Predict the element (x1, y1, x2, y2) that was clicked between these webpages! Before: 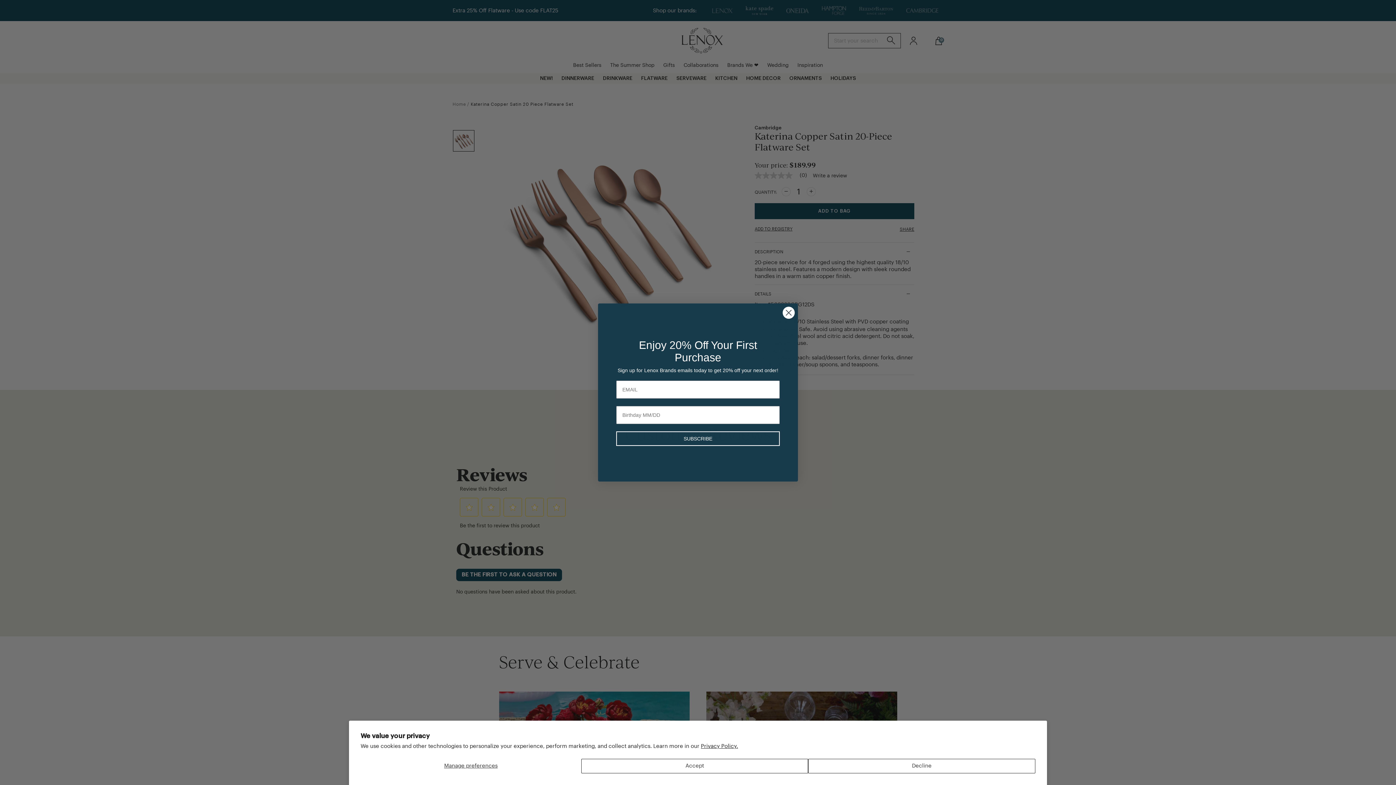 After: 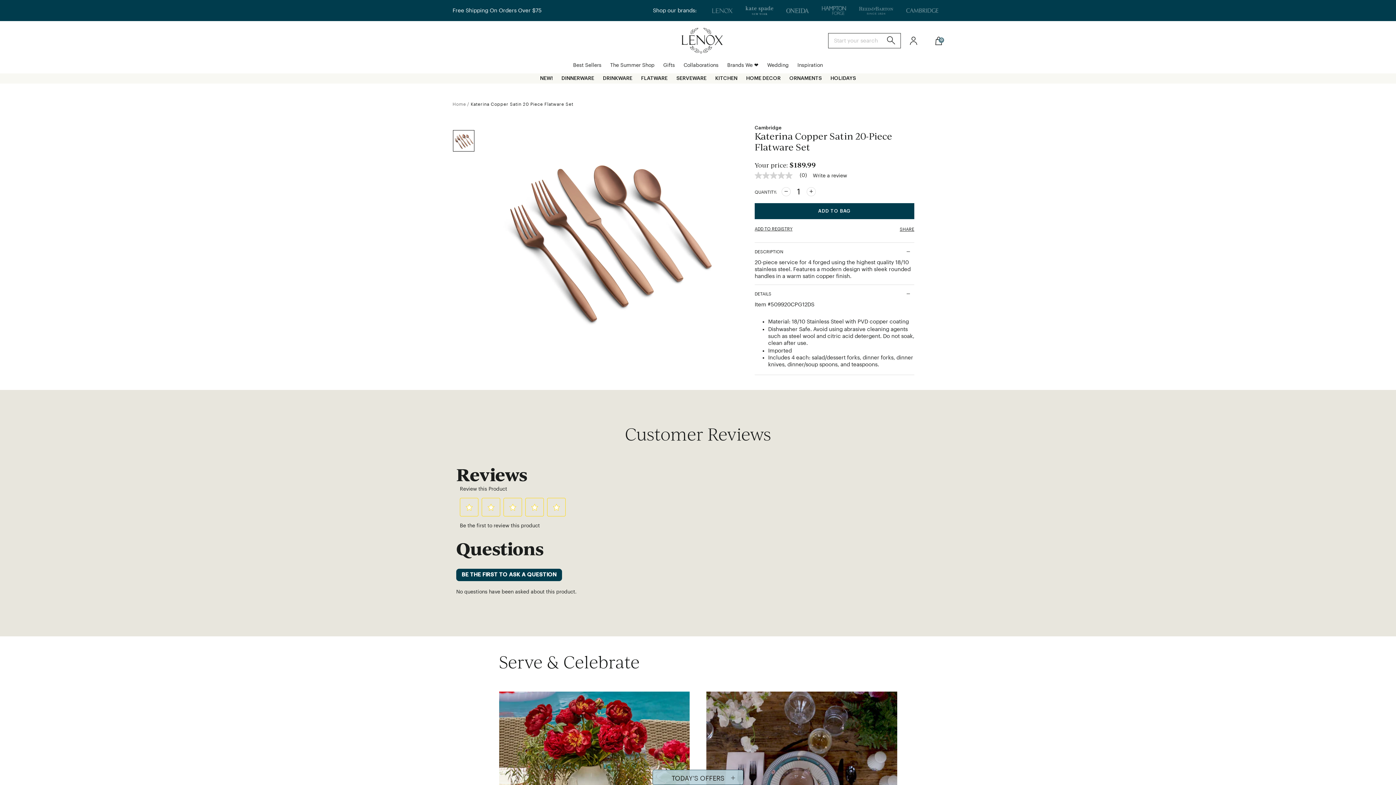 Action: label: Accept bbox: (581, 759, 808, 773)